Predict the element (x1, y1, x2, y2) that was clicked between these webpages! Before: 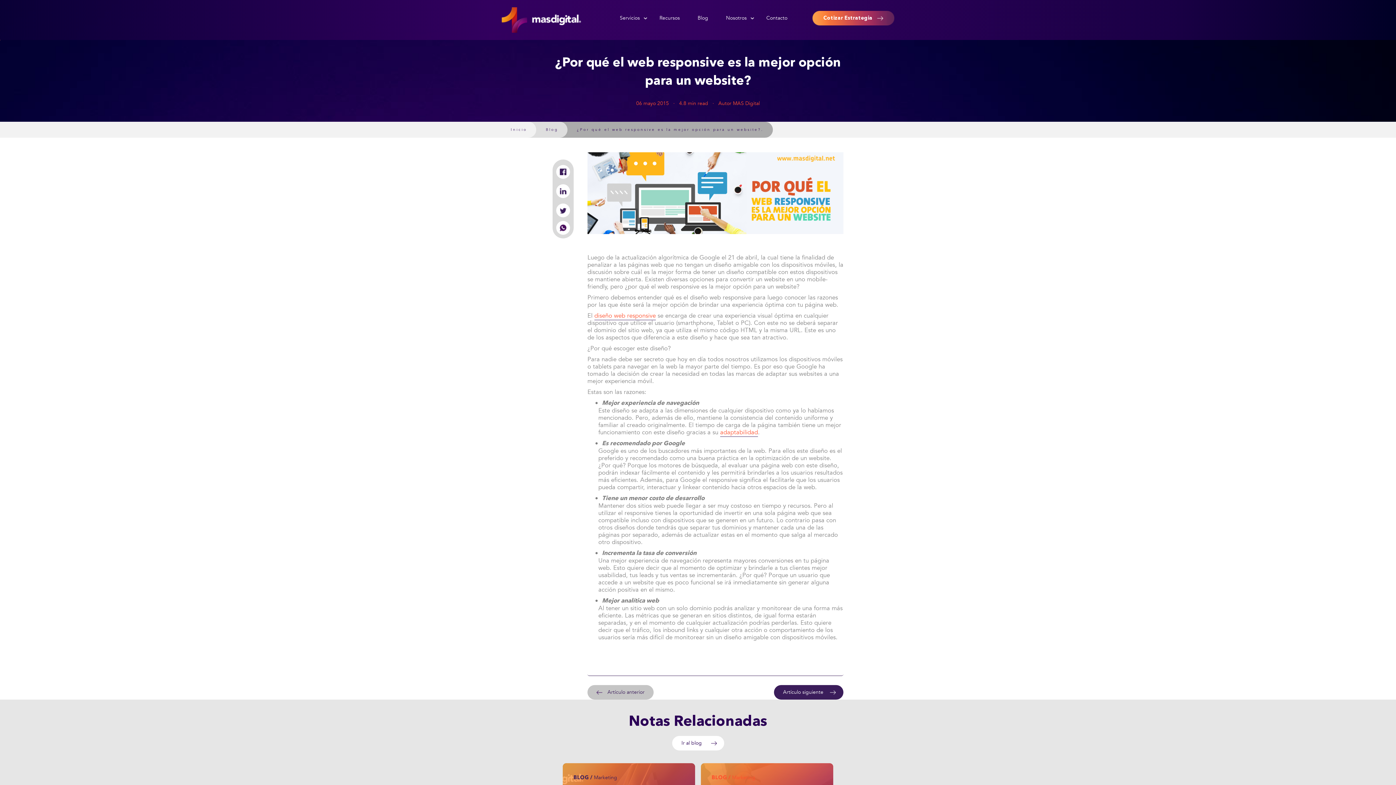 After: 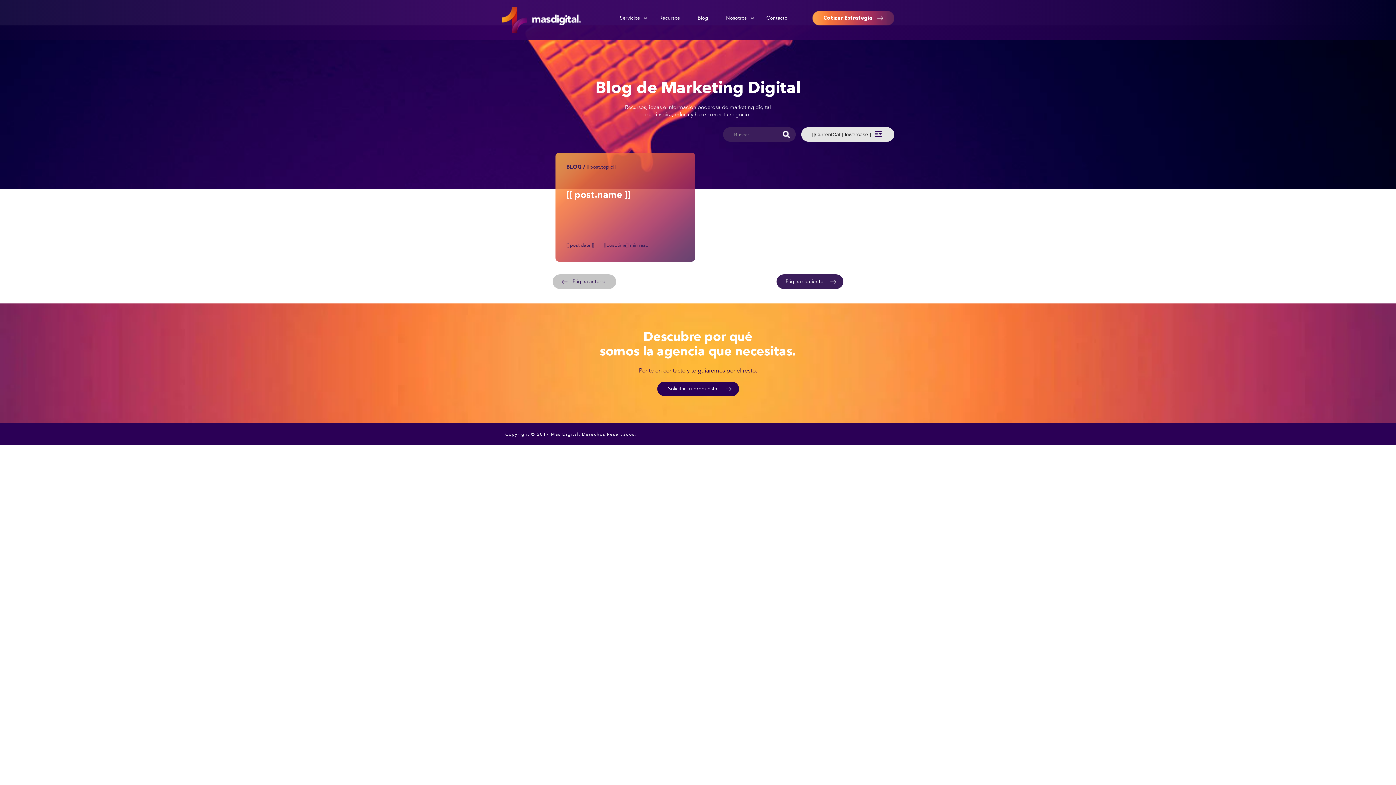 Action: bbox: (527, 121, 567, 137) label: Blog